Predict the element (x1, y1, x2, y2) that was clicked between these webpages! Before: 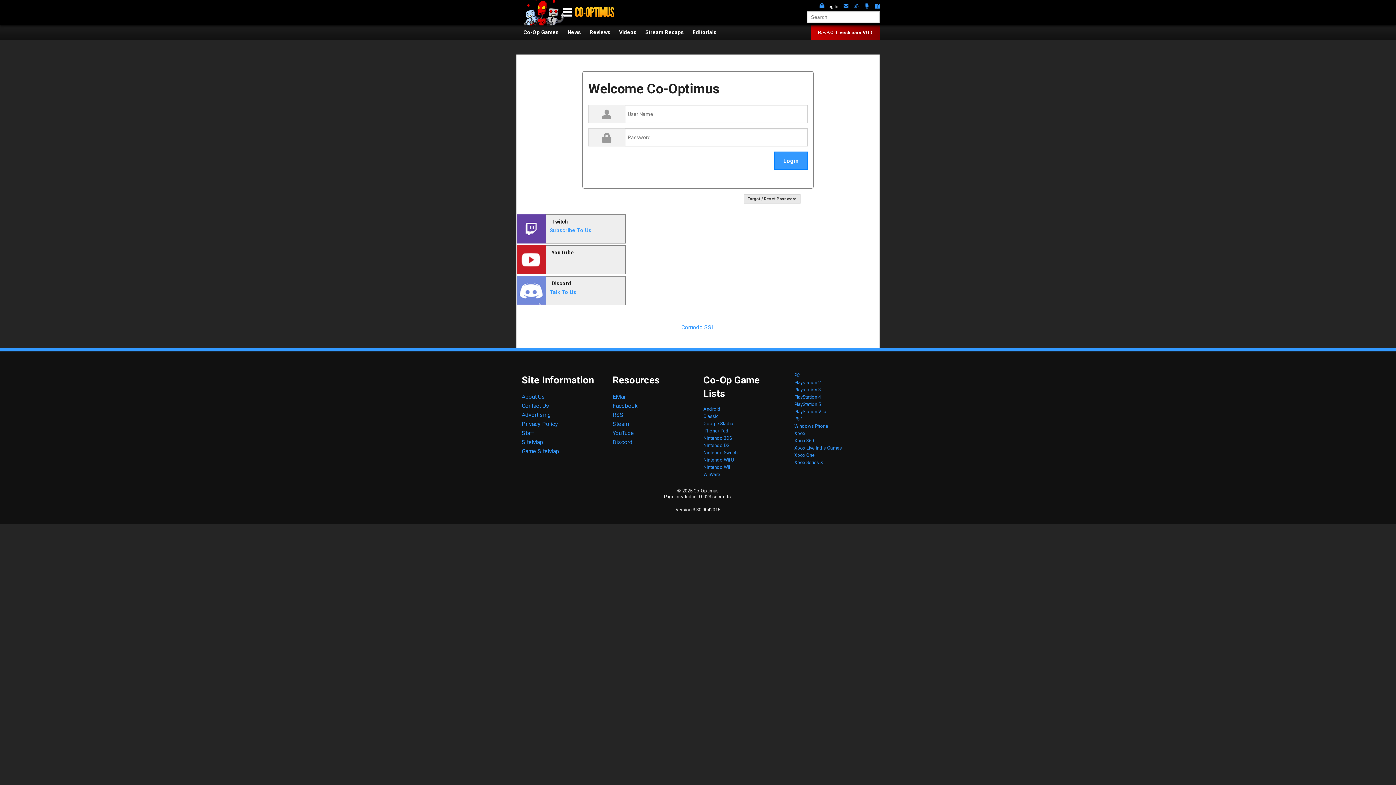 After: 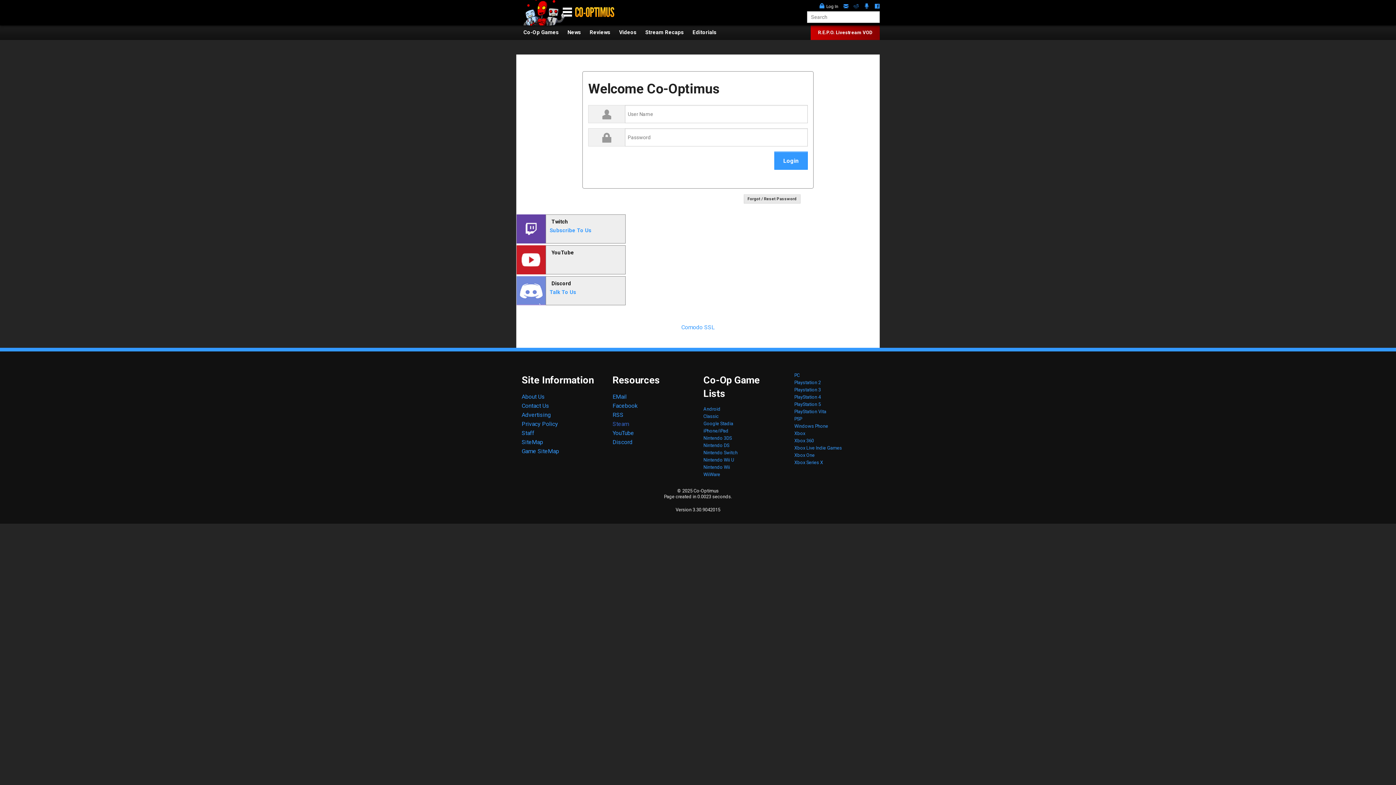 Action: label: Steam bbox: (612, 420, 629, 427)